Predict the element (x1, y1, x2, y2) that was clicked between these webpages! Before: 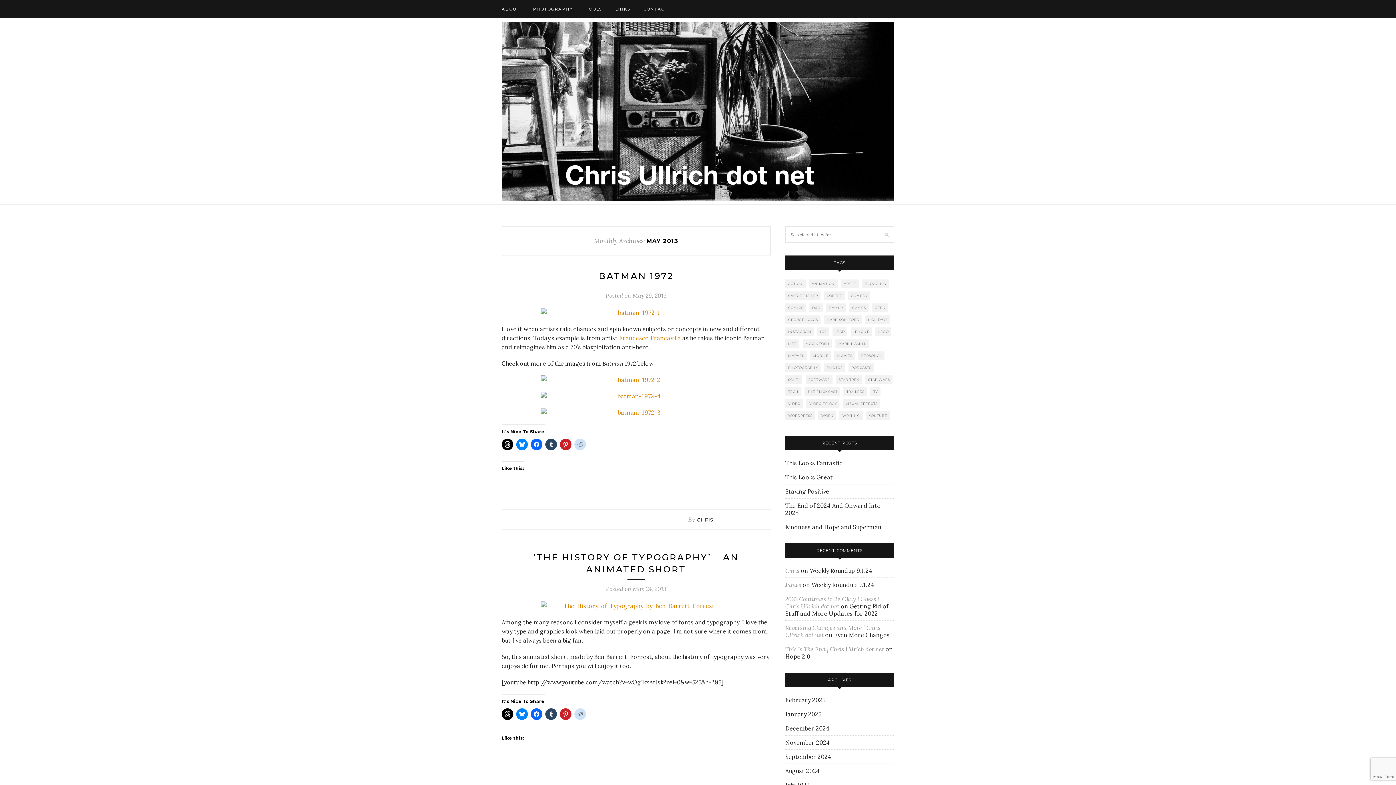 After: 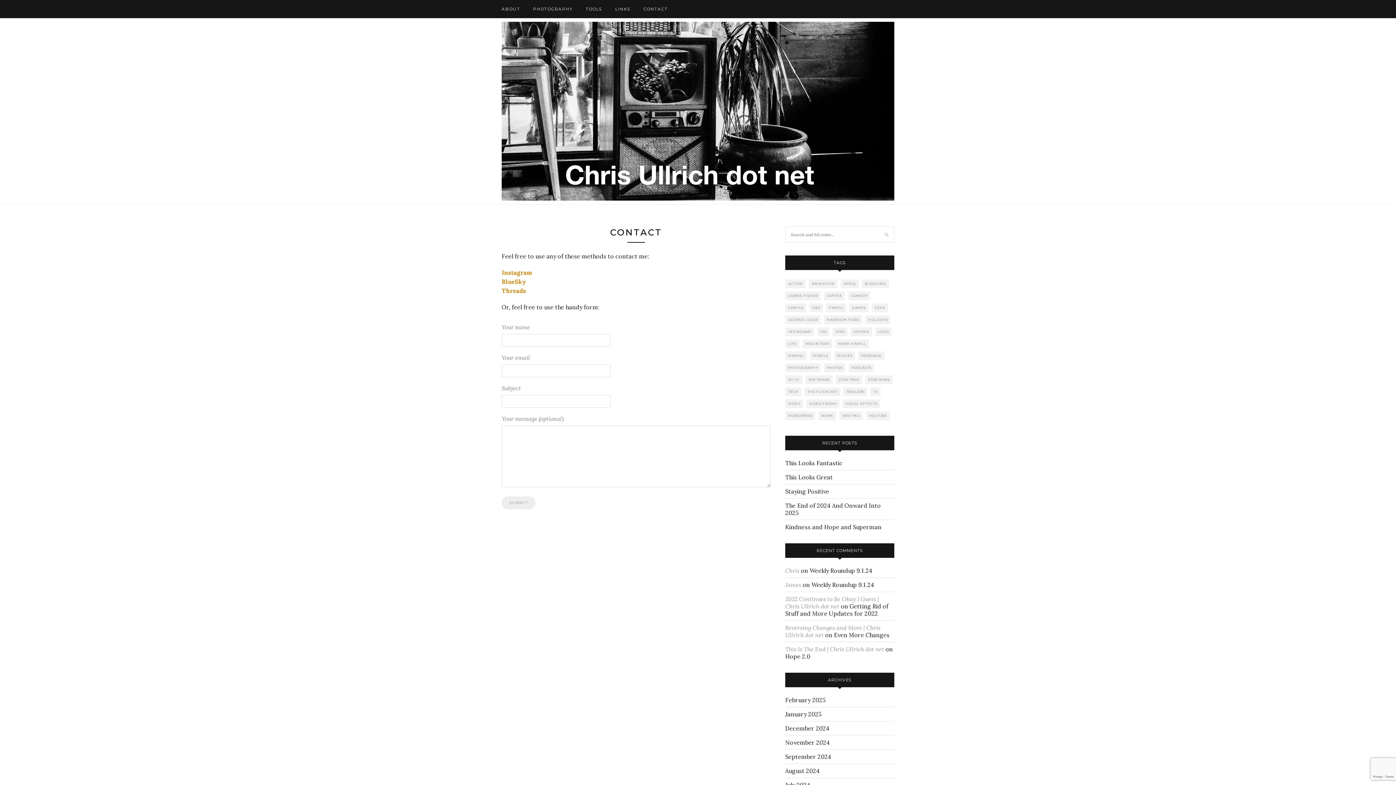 Action: label: CONTACT bbox: (643, 0, 668, 18)